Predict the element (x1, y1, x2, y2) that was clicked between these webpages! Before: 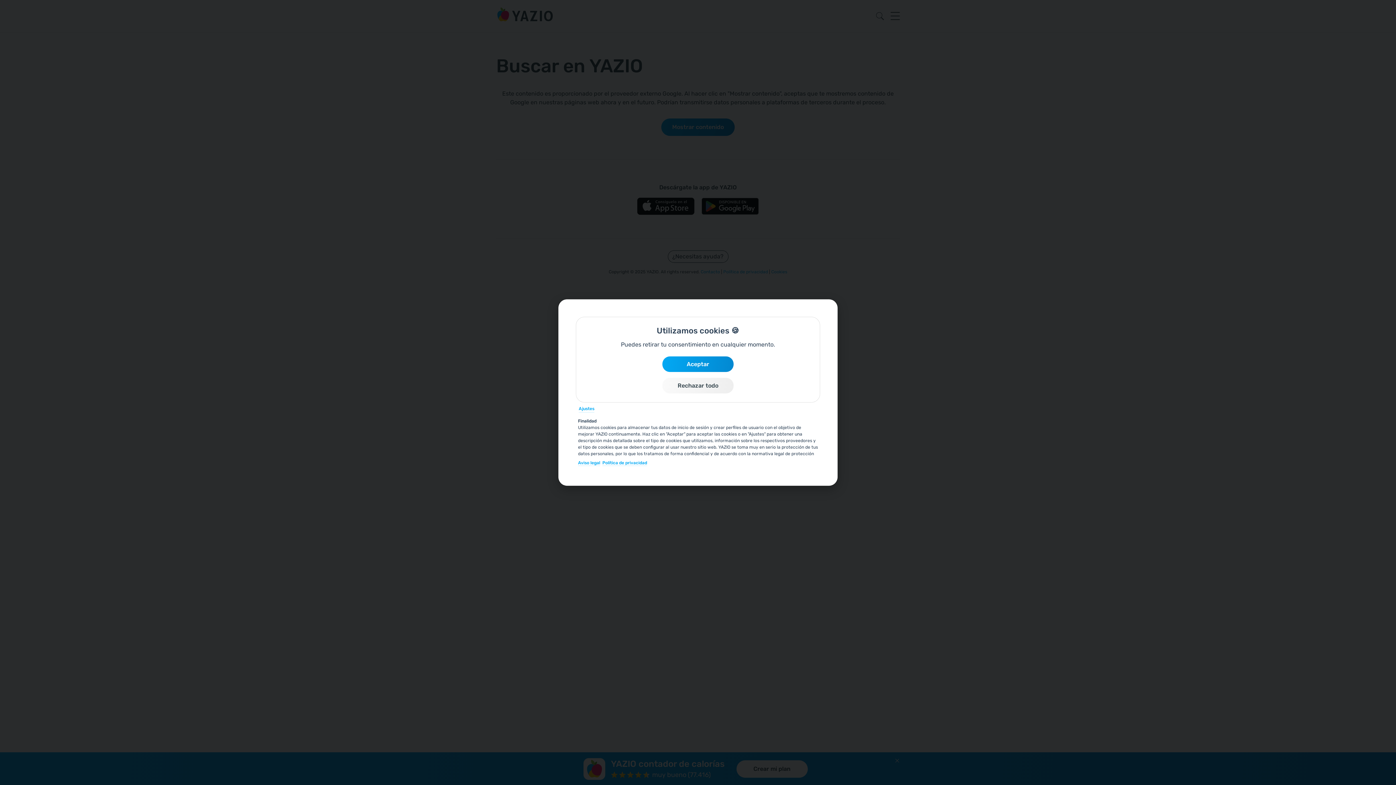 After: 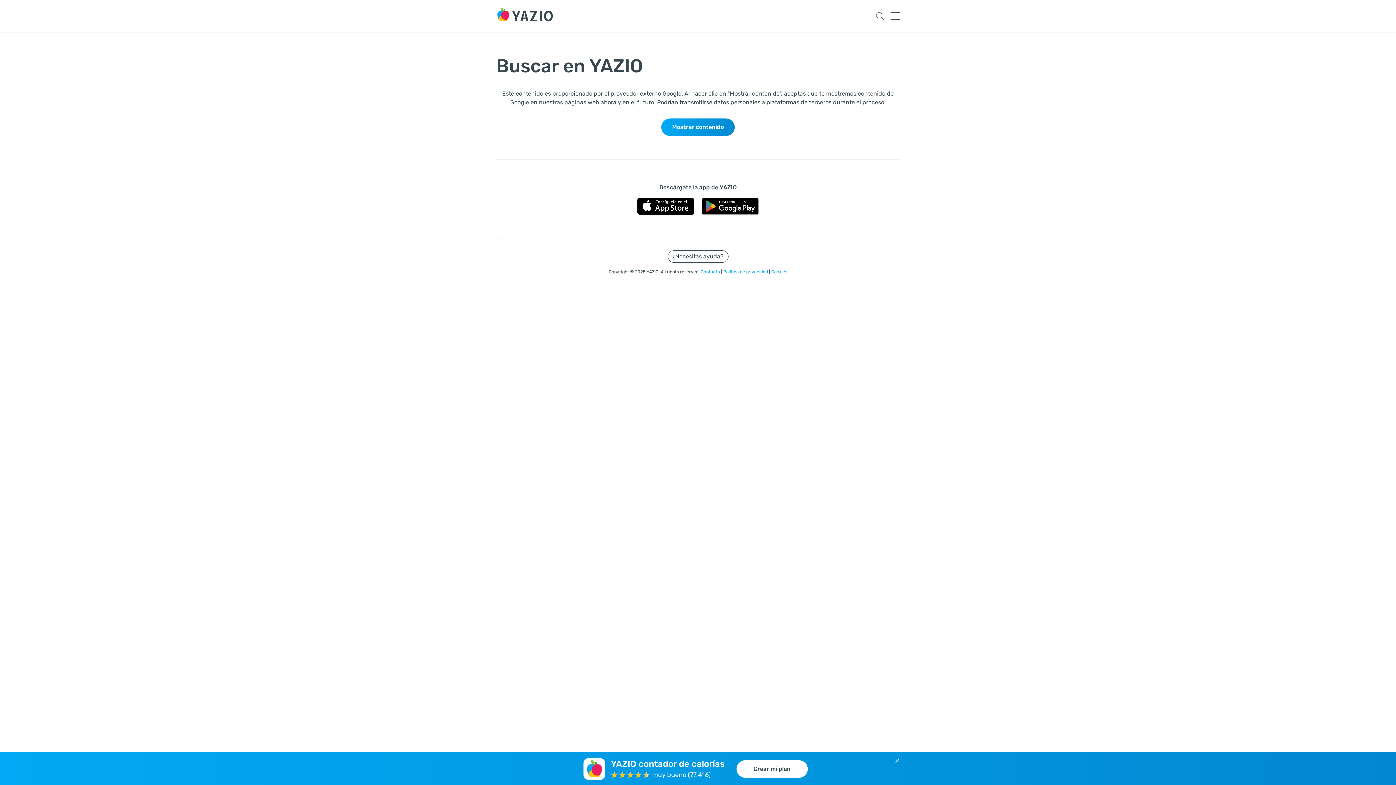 Action: bbox: (662, 377, 733, 393) label: Rechazar todo